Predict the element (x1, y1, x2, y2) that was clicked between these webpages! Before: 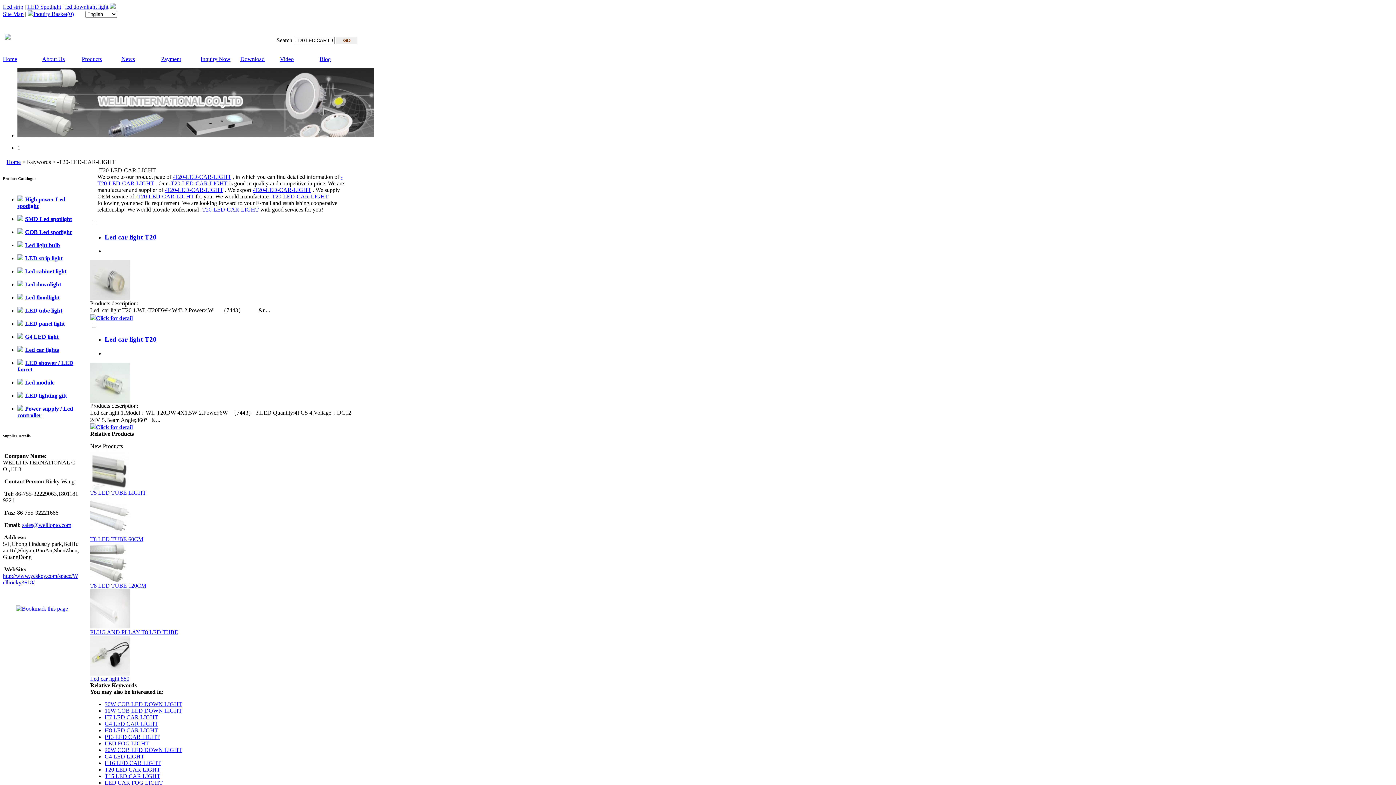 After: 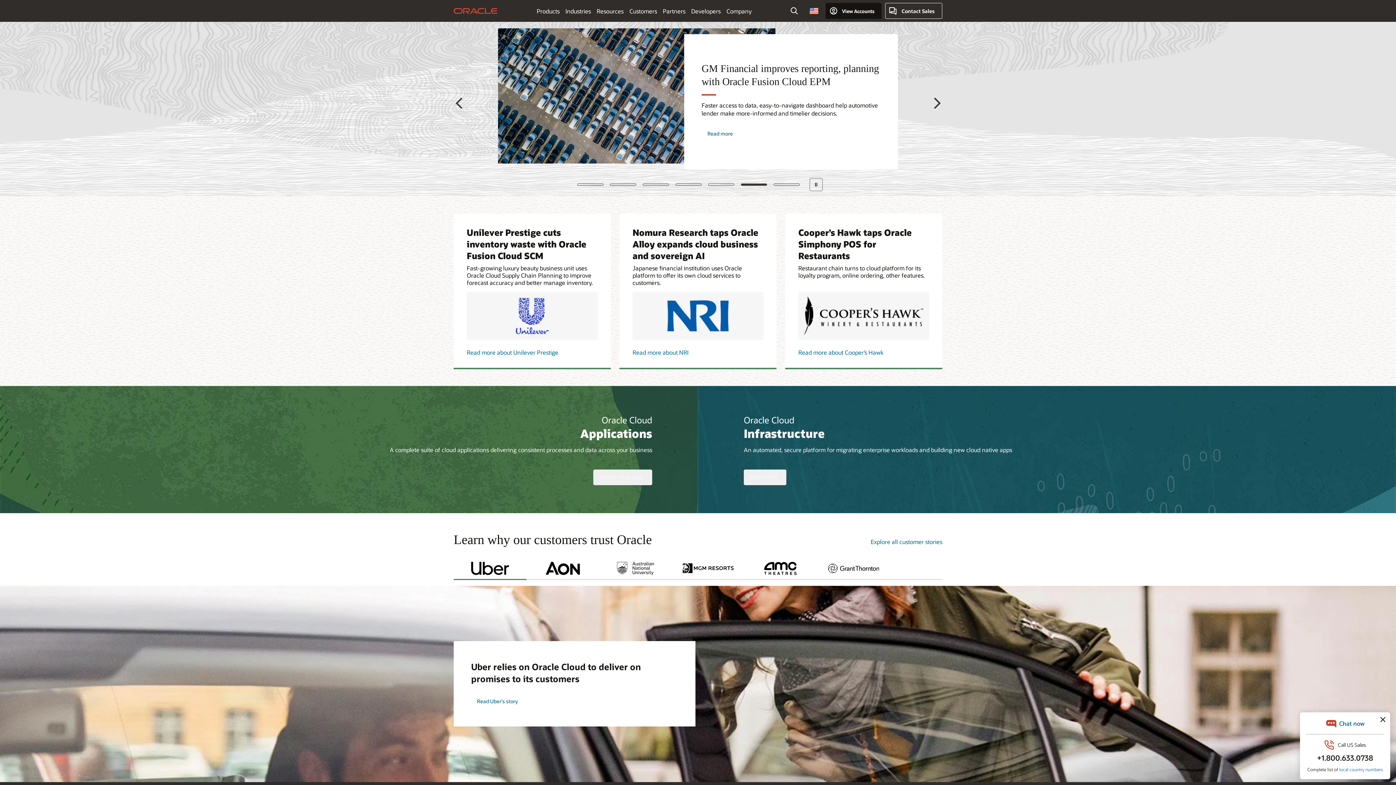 Action: bbox: (16, 605, 68, 612)